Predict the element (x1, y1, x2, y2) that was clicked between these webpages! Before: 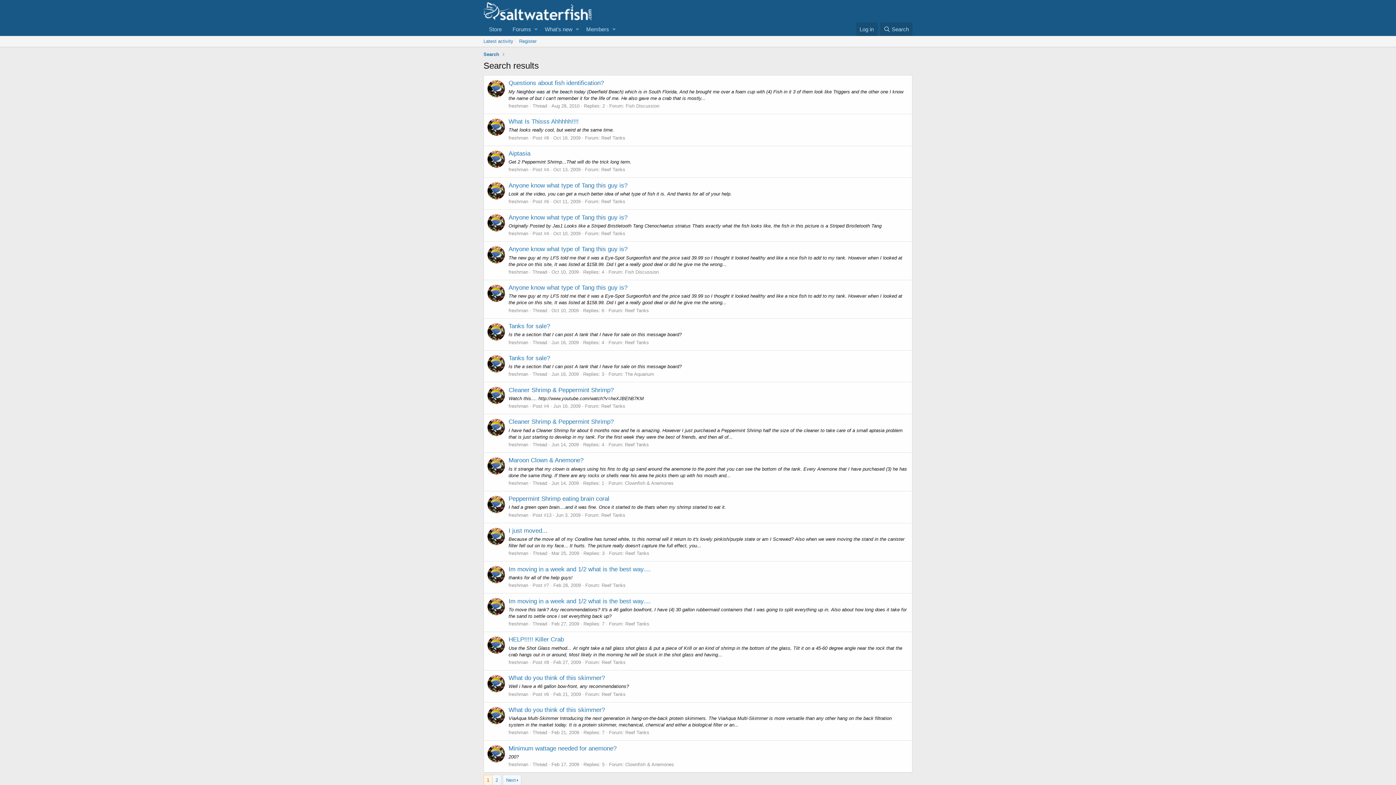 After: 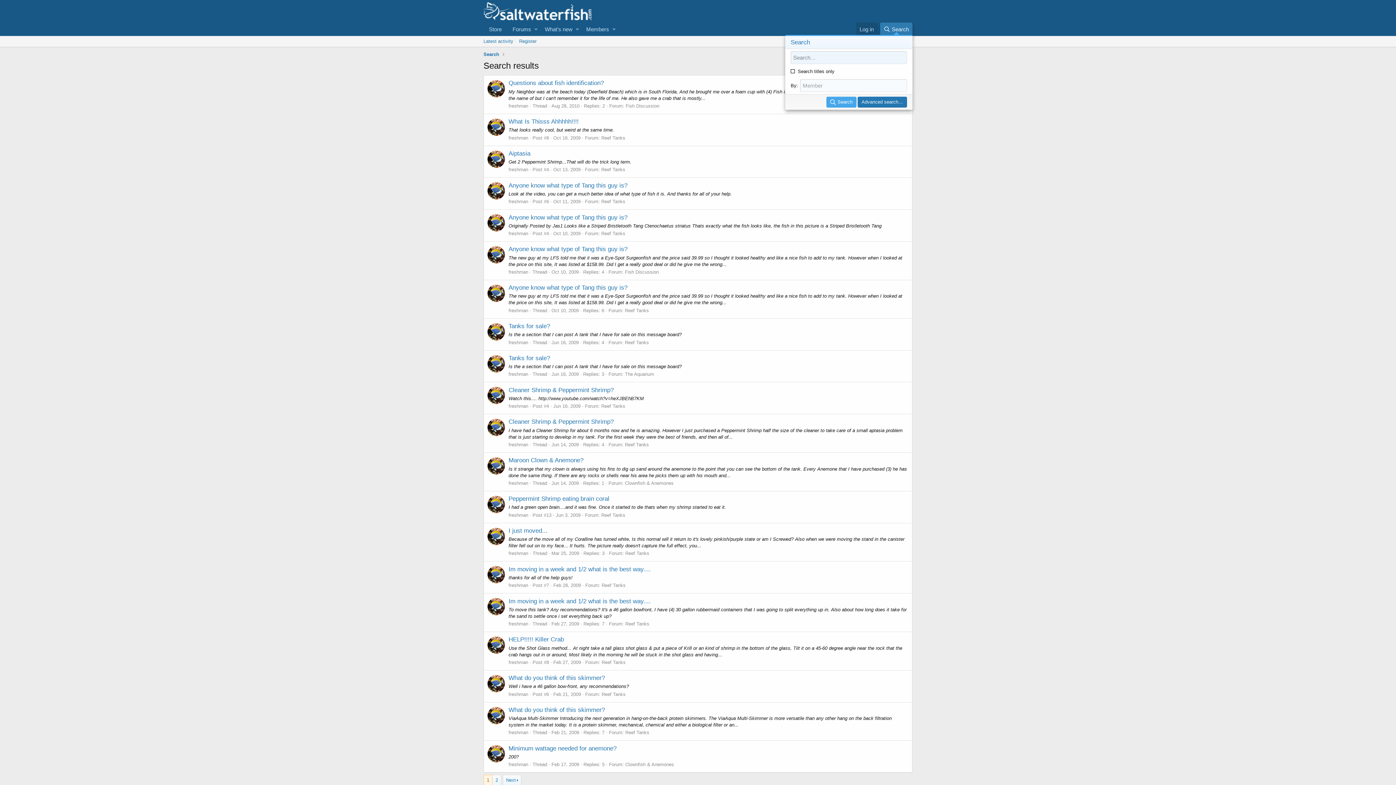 Action: bbox: (880, 22, 912, 36) label: Search